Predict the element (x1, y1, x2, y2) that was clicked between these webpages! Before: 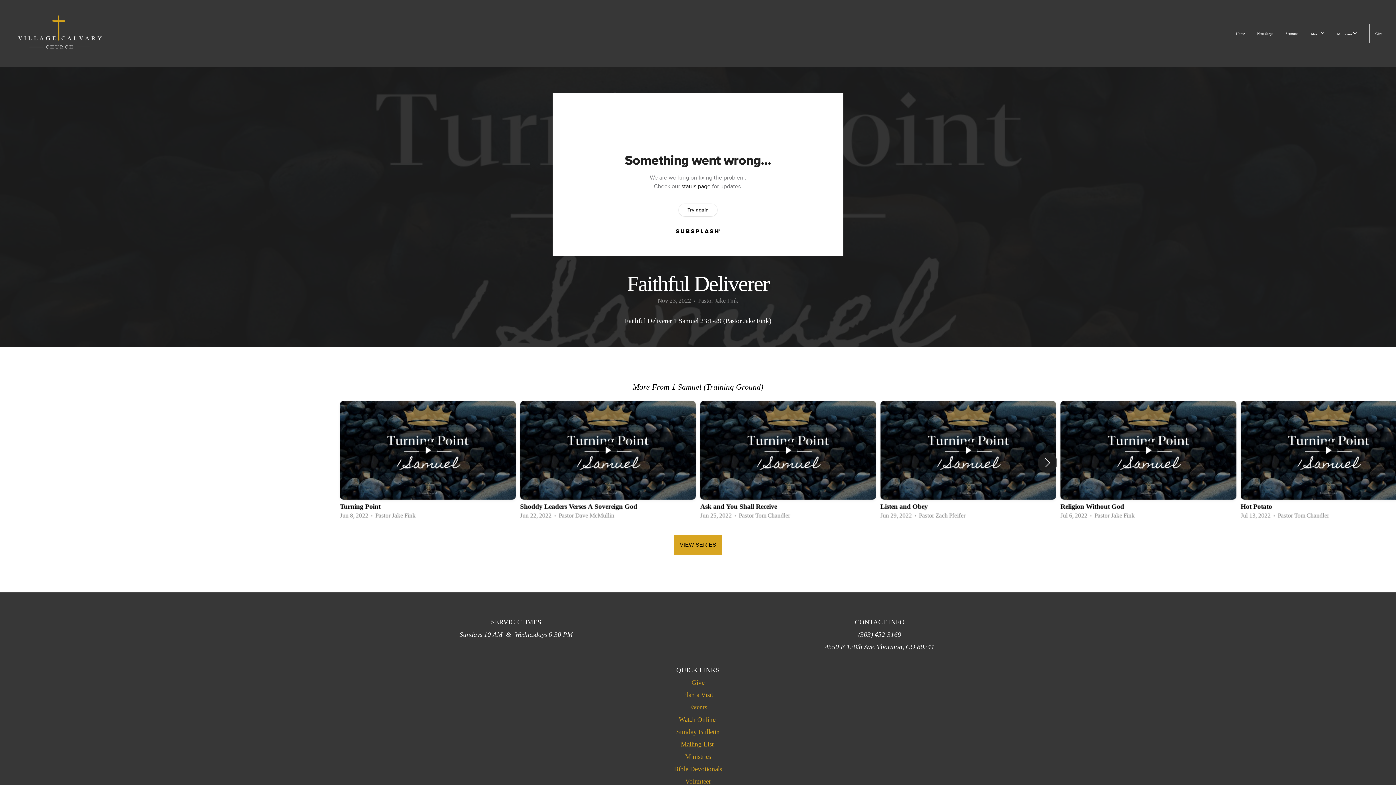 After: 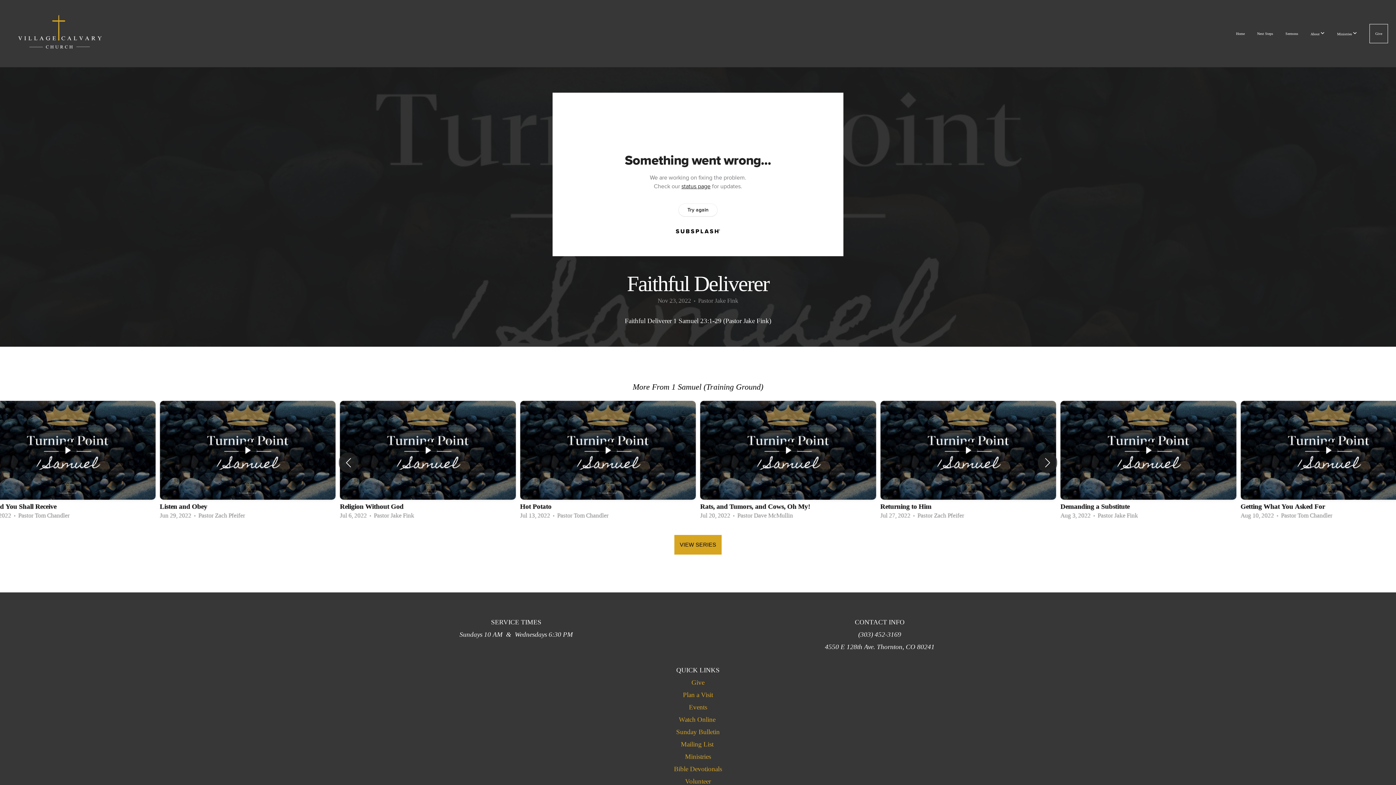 Action: bbox: (1042, 454, 1052, 470) label: Next slide